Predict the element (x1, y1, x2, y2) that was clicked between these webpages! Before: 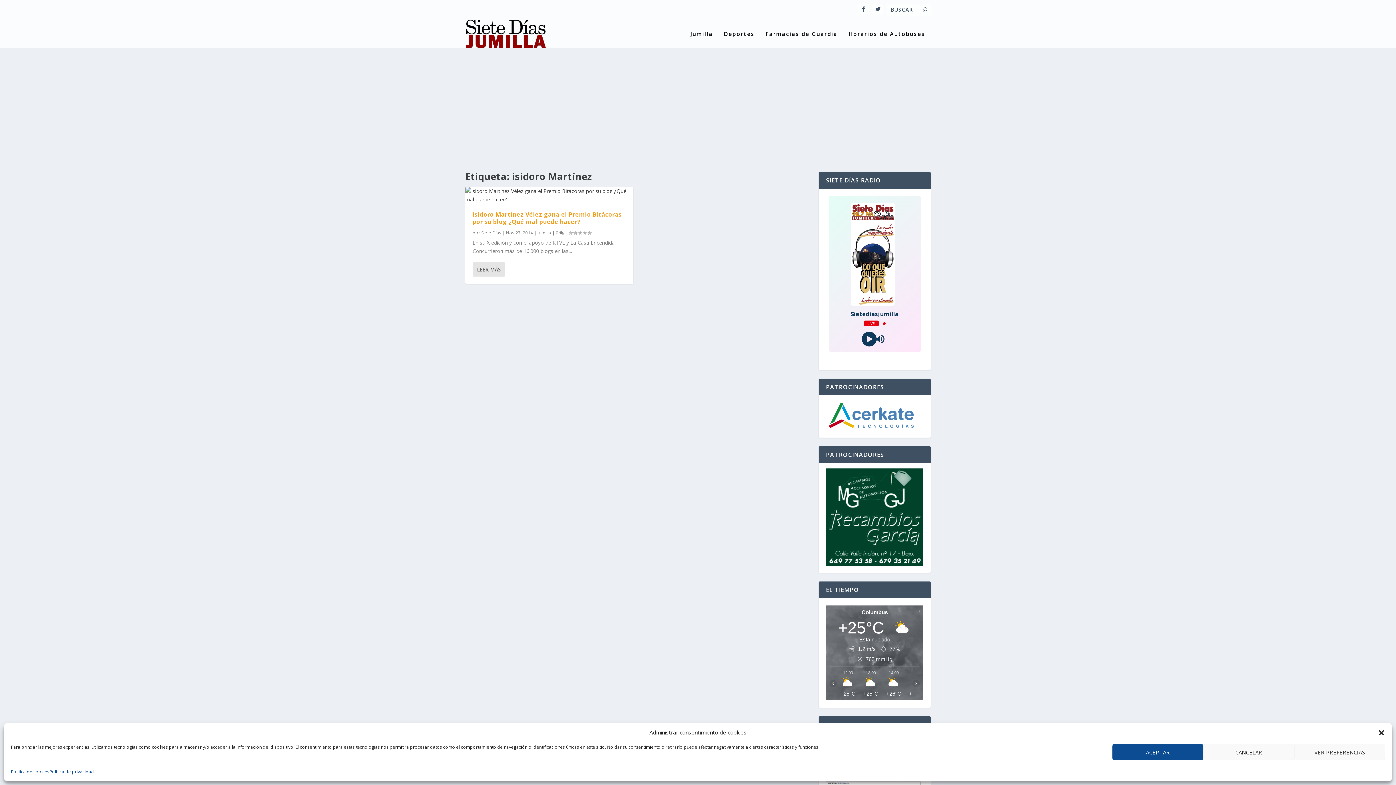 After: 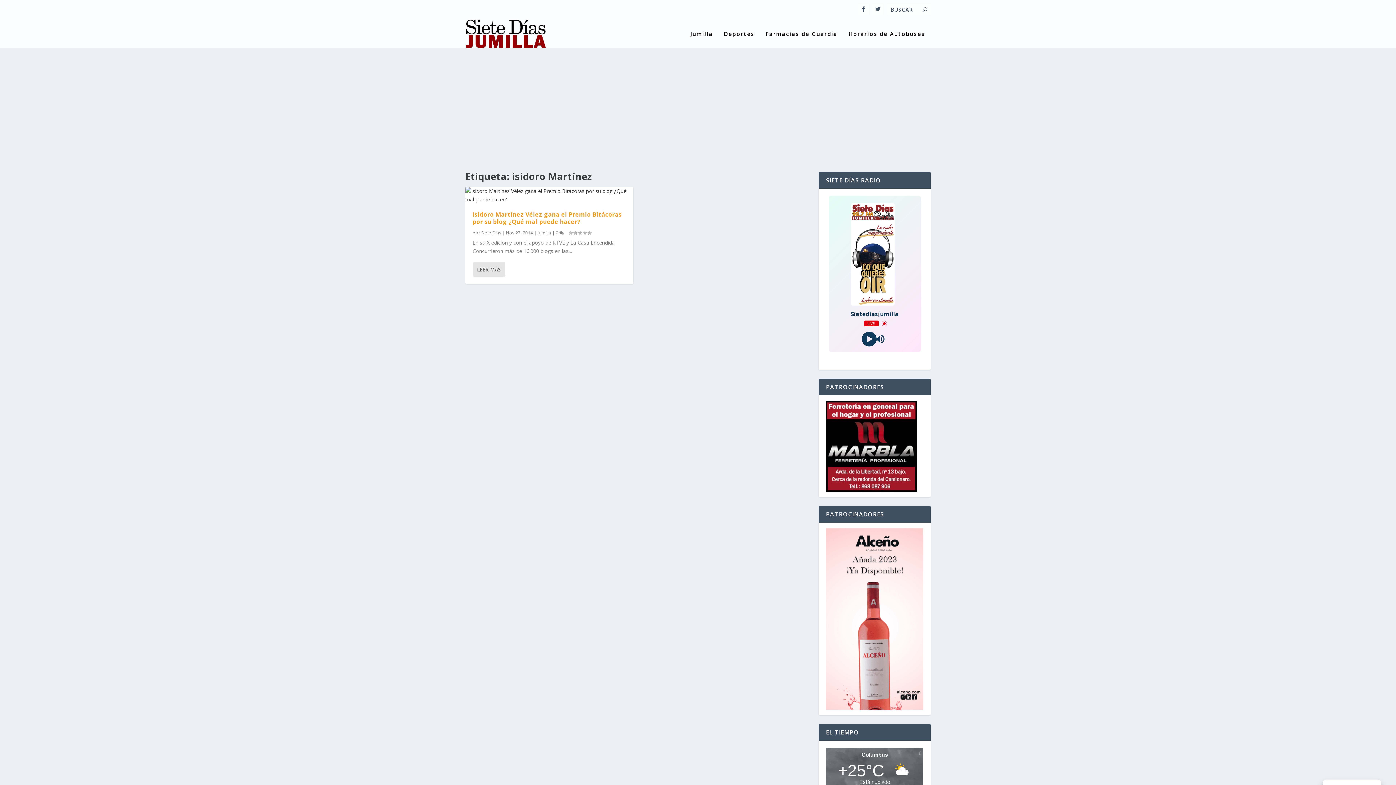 Action: bbox: (1378, 729, 1385, 736) label: Cerrar ventana